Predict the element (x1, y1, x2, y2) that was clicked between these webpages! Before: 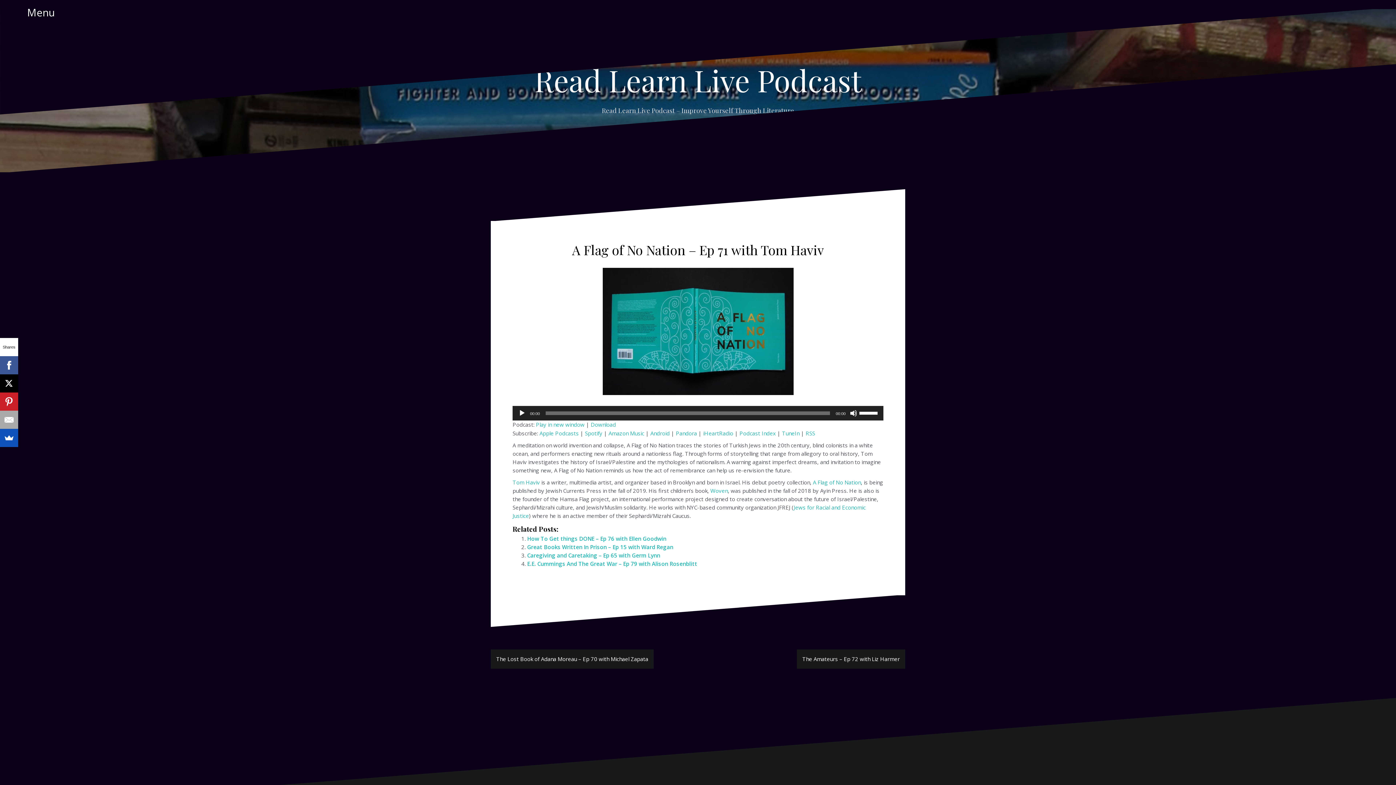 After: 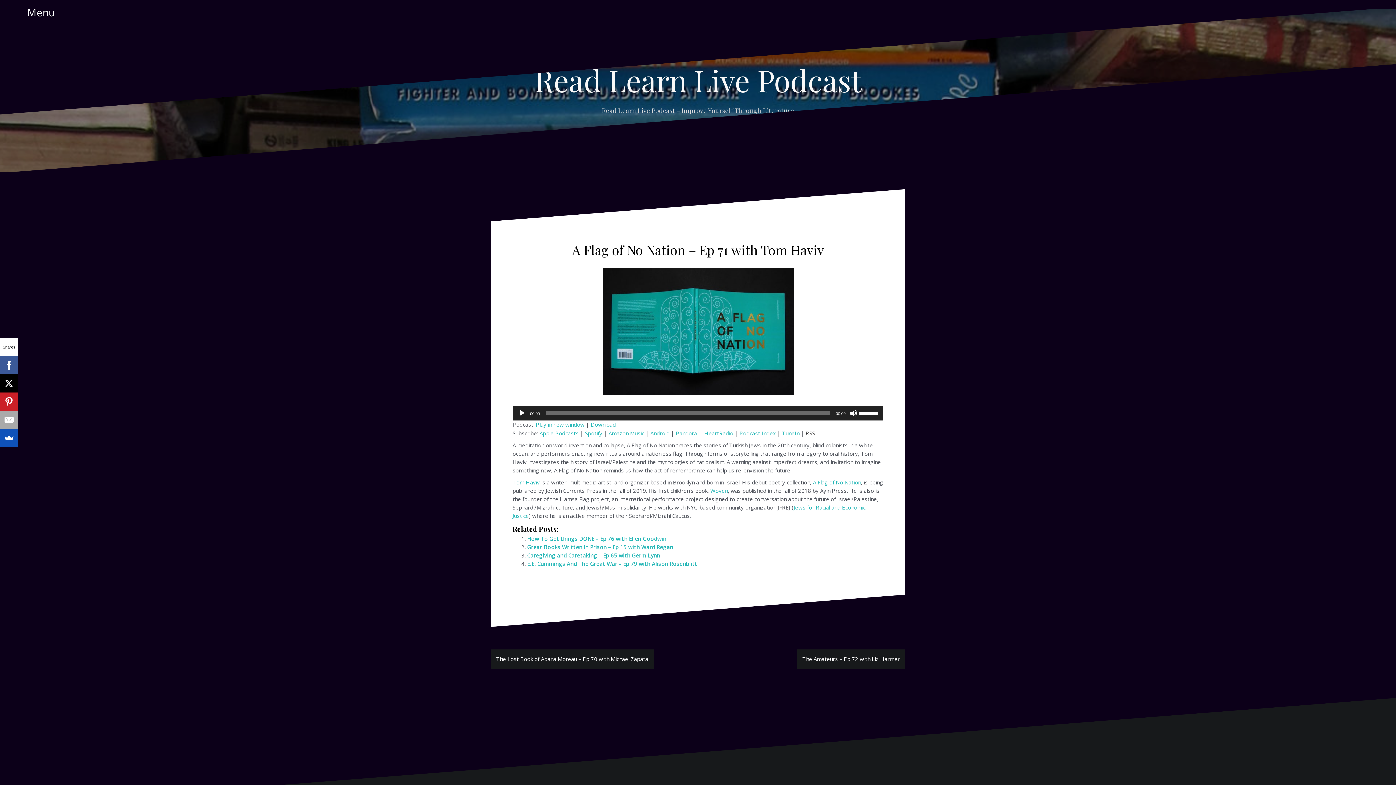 Action: bbox: (805, 429, 815, 437) label: RSS